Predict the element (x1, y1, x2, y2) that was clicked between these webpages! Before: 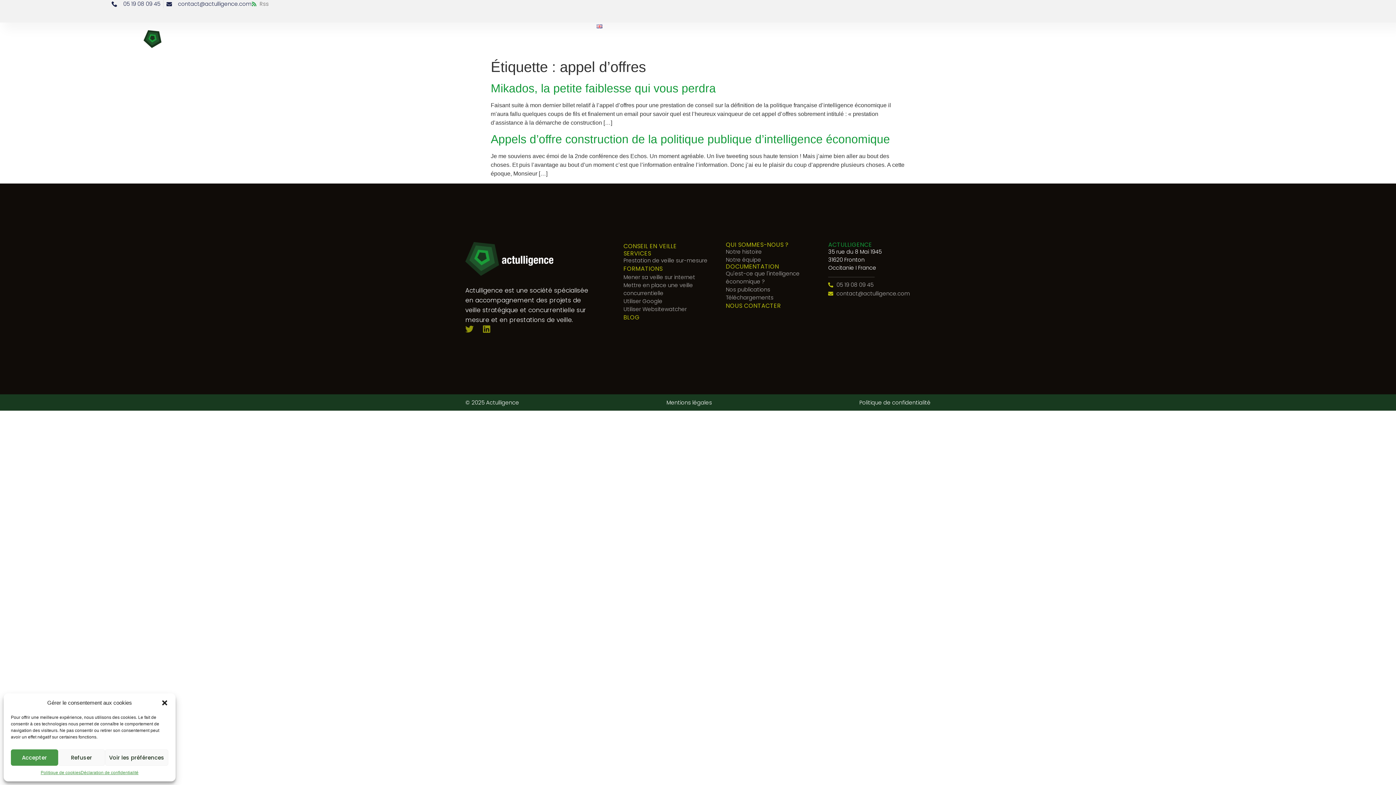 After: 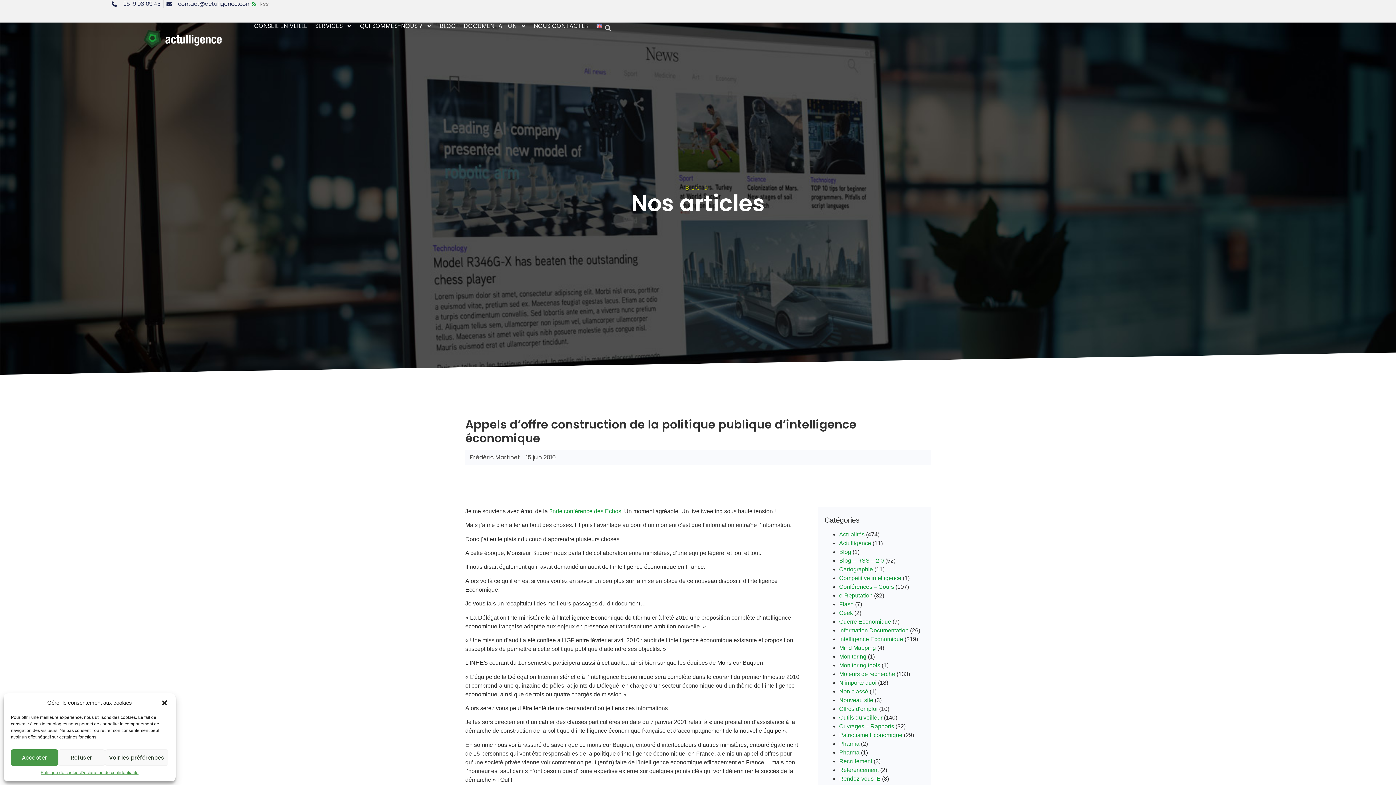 Action: label: Appels d’offre construction de la politique publique d’intelligence économique bbox: (490, 132, 890, 145)